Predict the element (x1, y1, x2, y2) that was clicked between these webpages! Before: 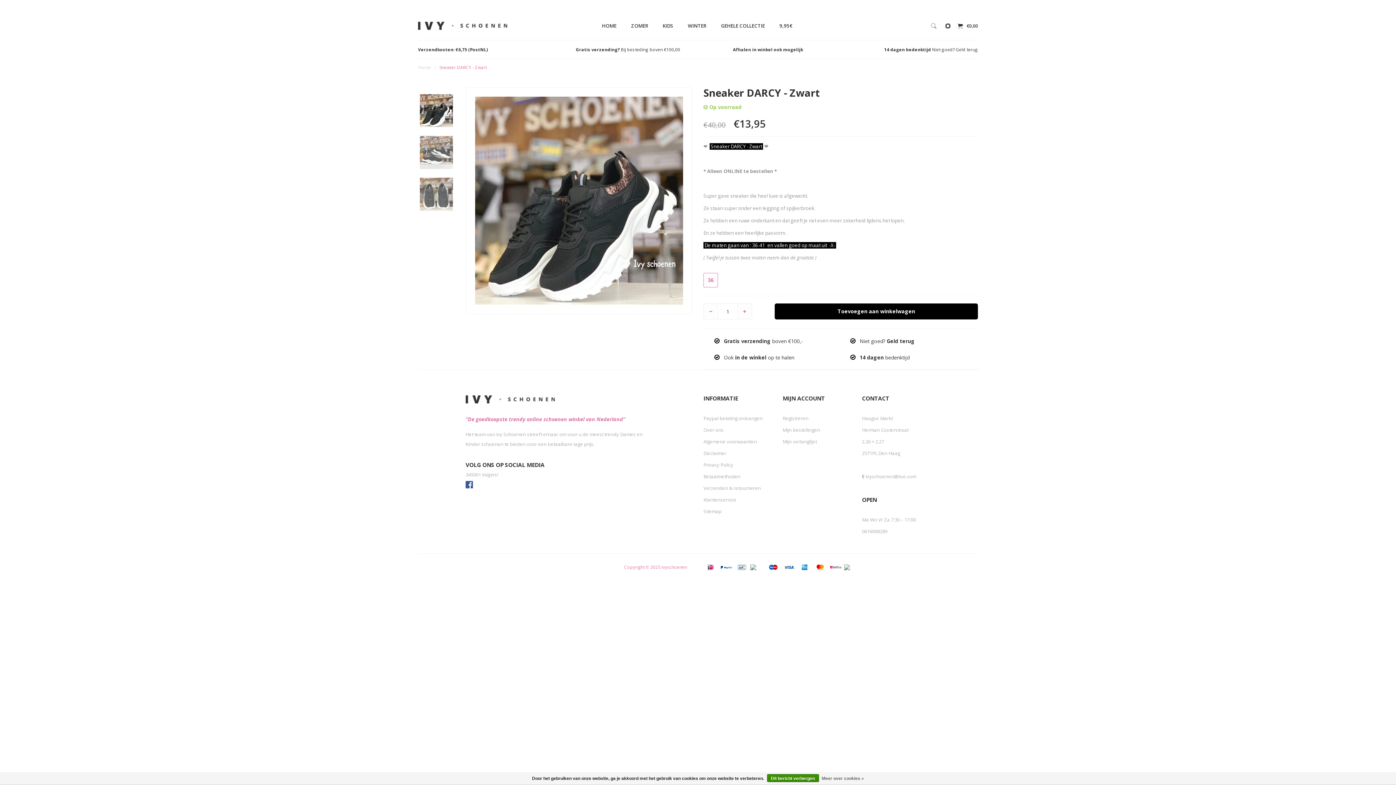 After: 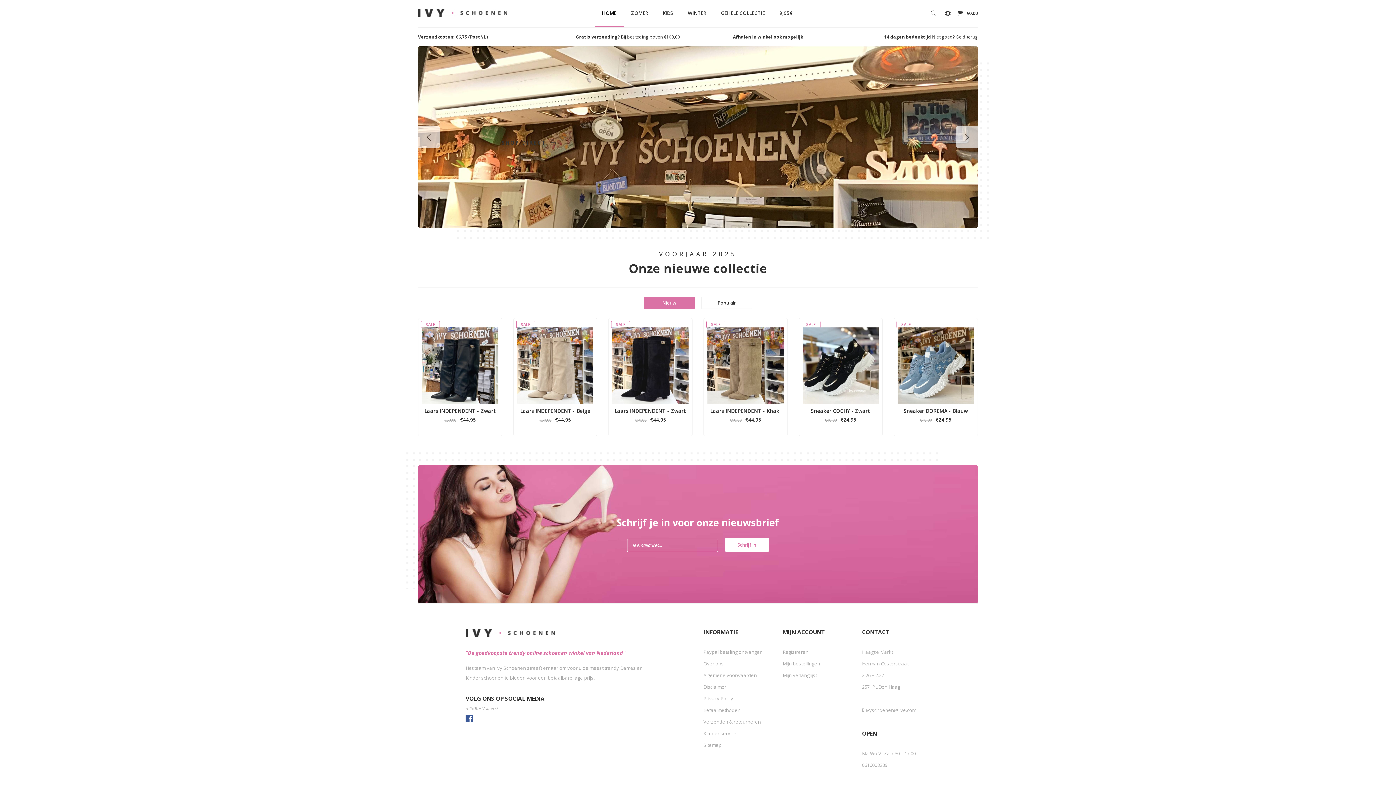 Action: label: Home bbox: (418, 64, 430, 70)